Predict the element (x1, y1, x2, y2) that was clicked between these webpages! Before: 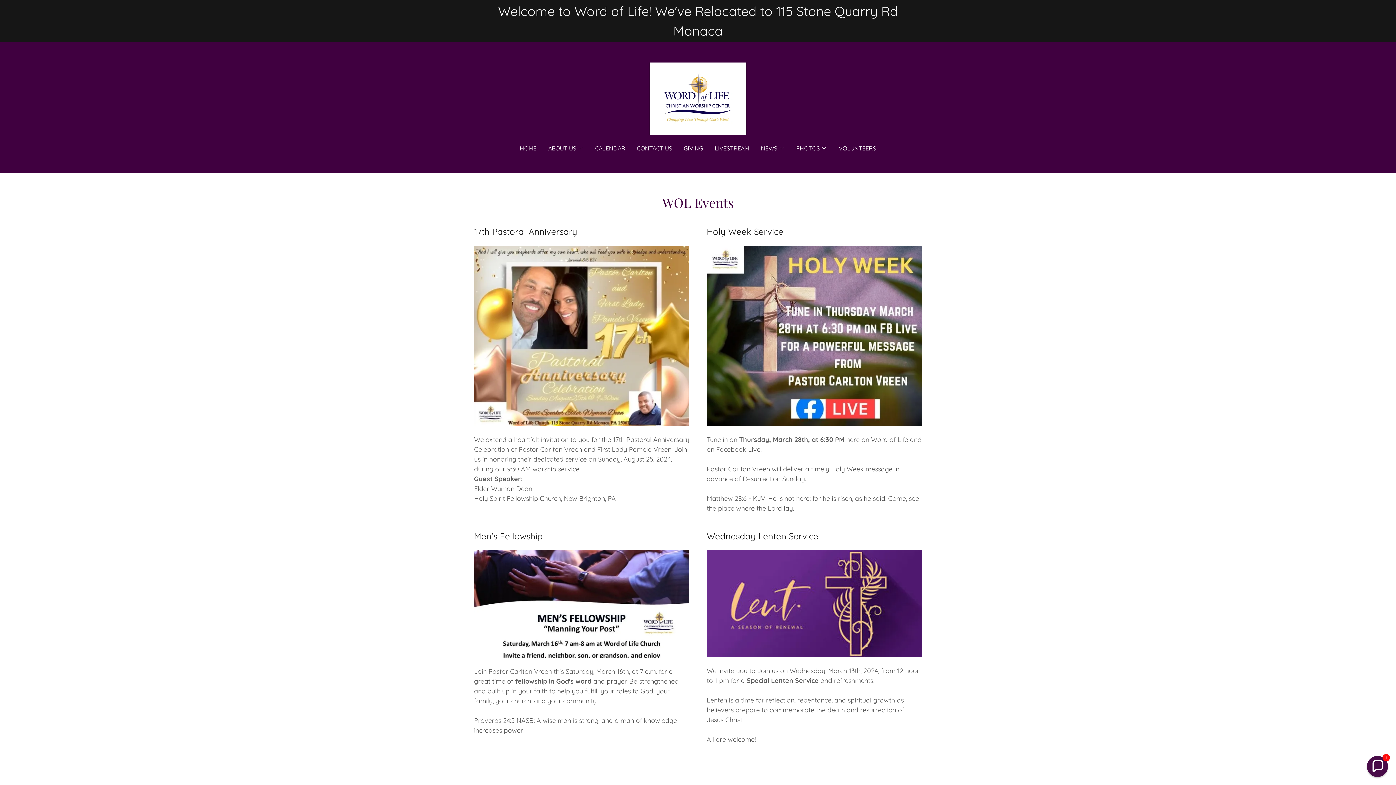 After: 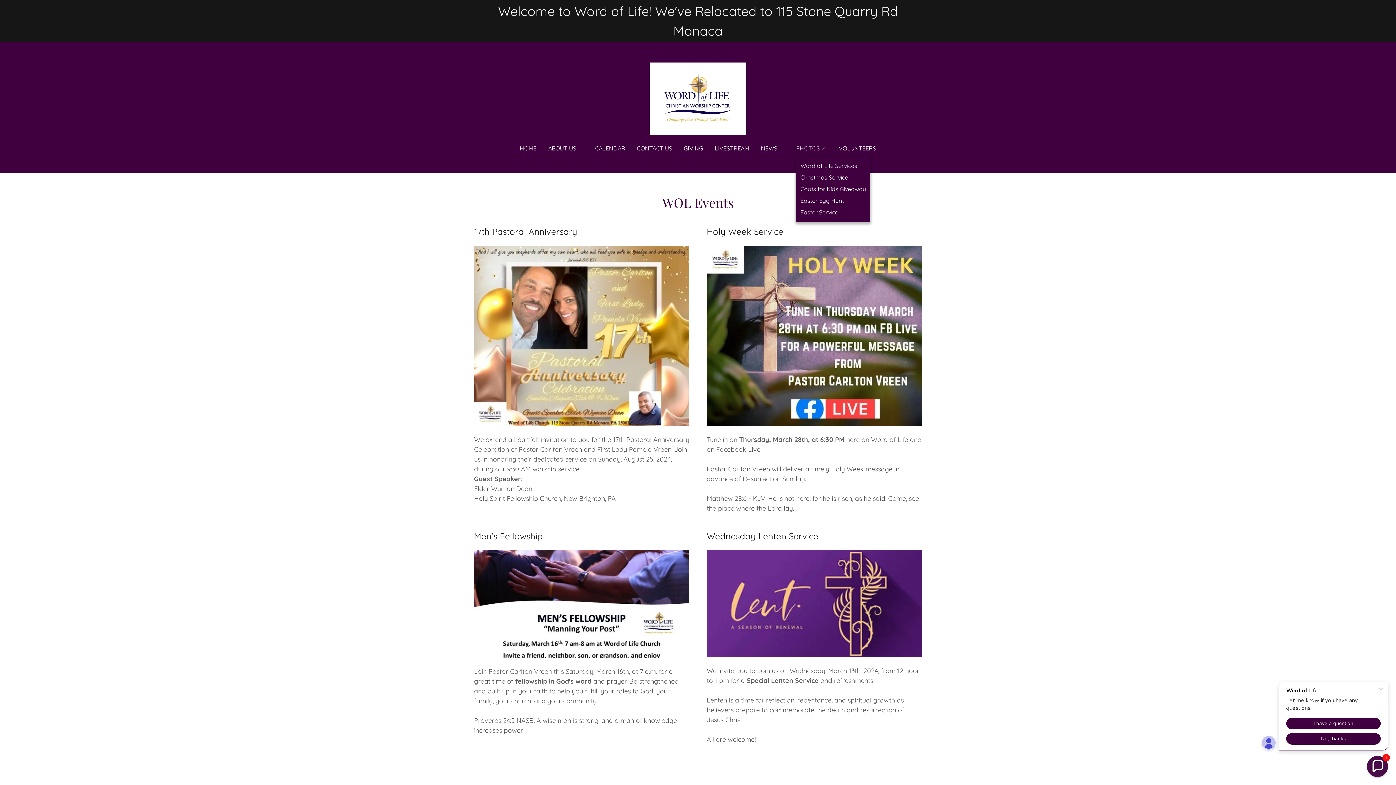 Action: bbox: (796, 144, 827, 152) label: PHOTOS